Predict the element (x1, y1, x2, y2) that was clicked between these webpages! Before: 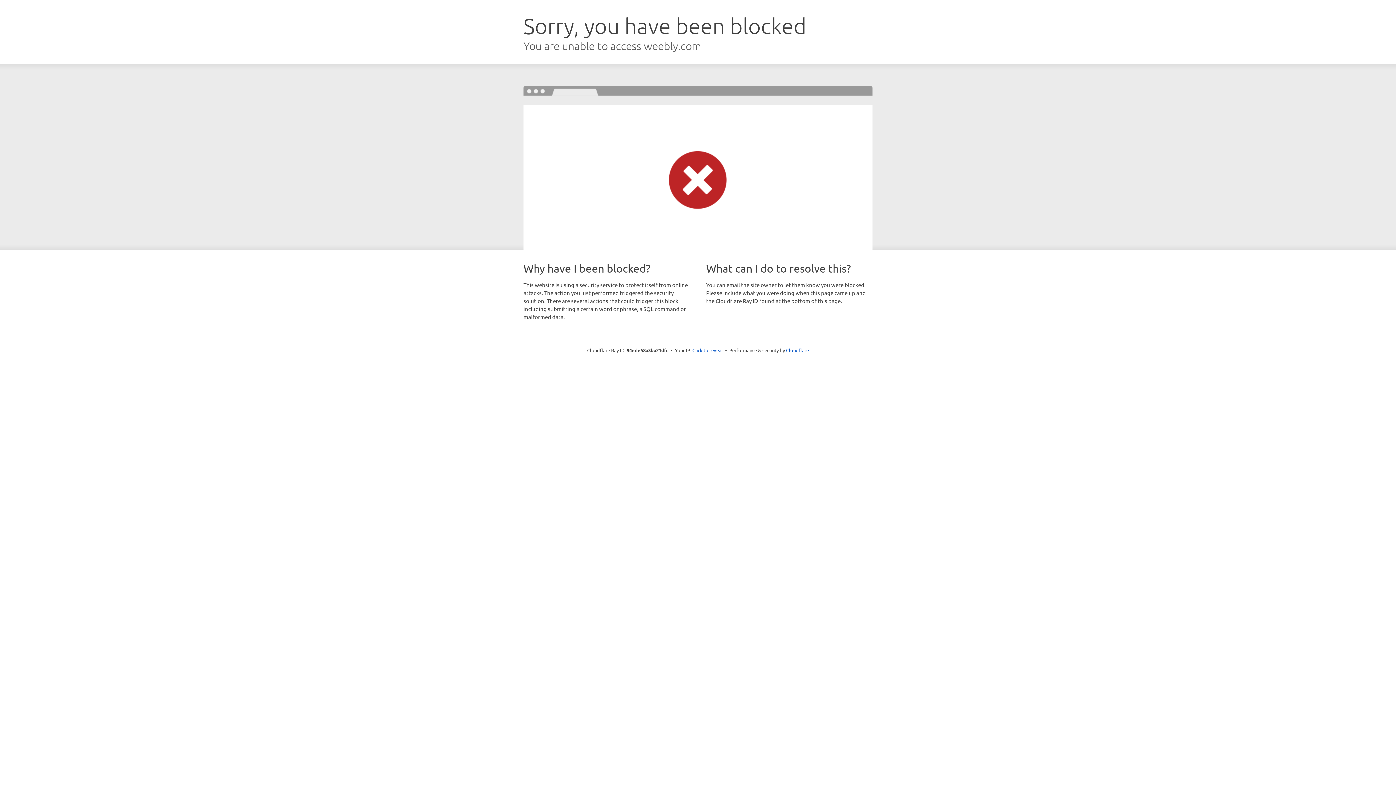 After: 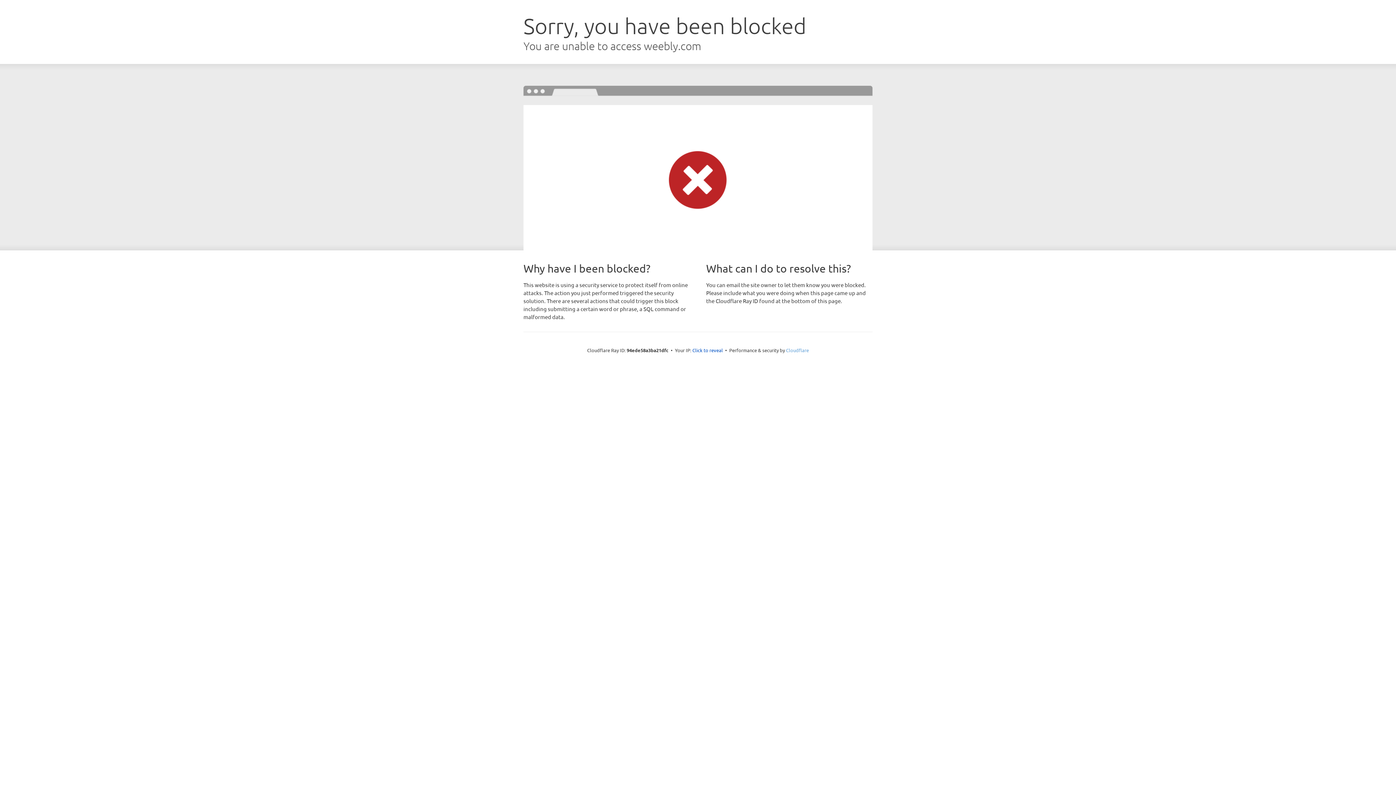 Action: label: Cloudflare bbox: (786, 347, 809, 353)